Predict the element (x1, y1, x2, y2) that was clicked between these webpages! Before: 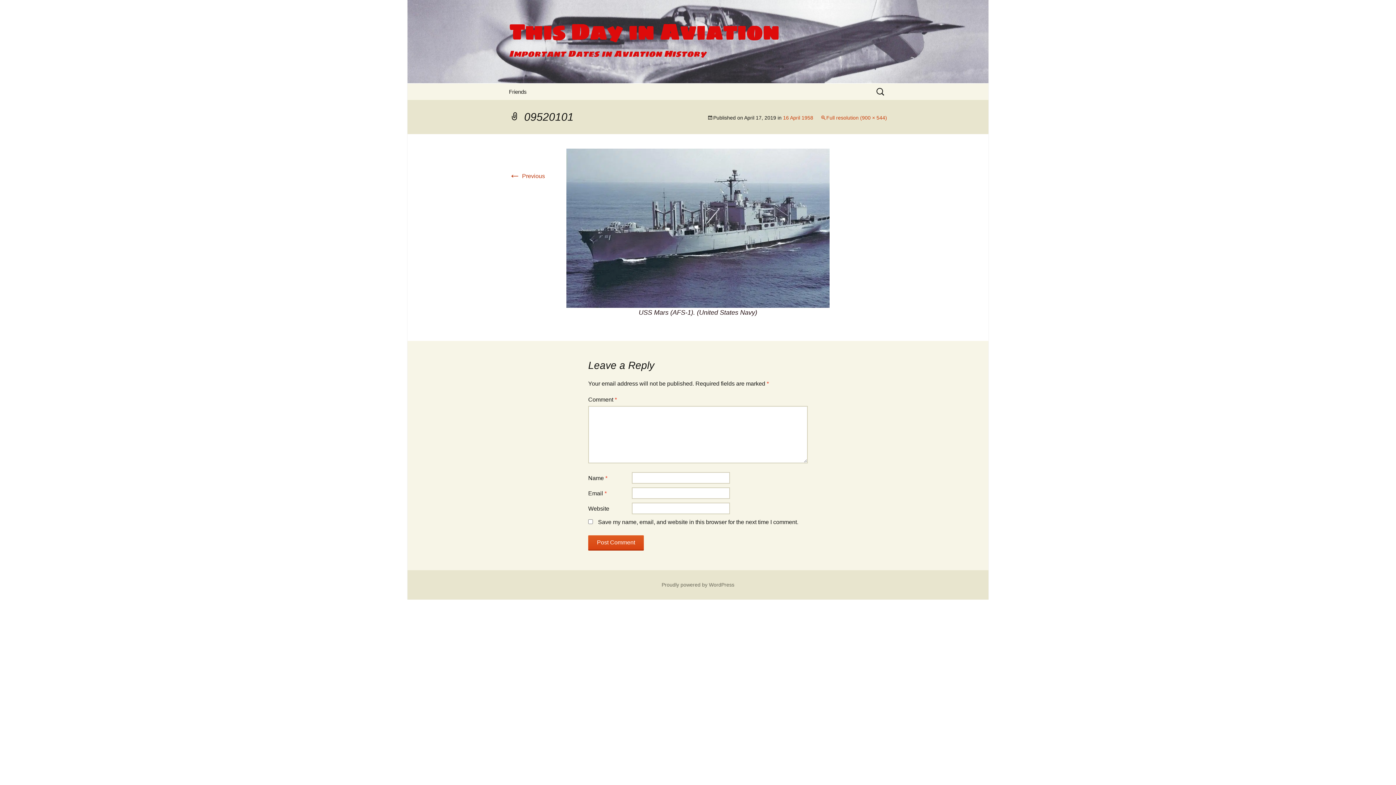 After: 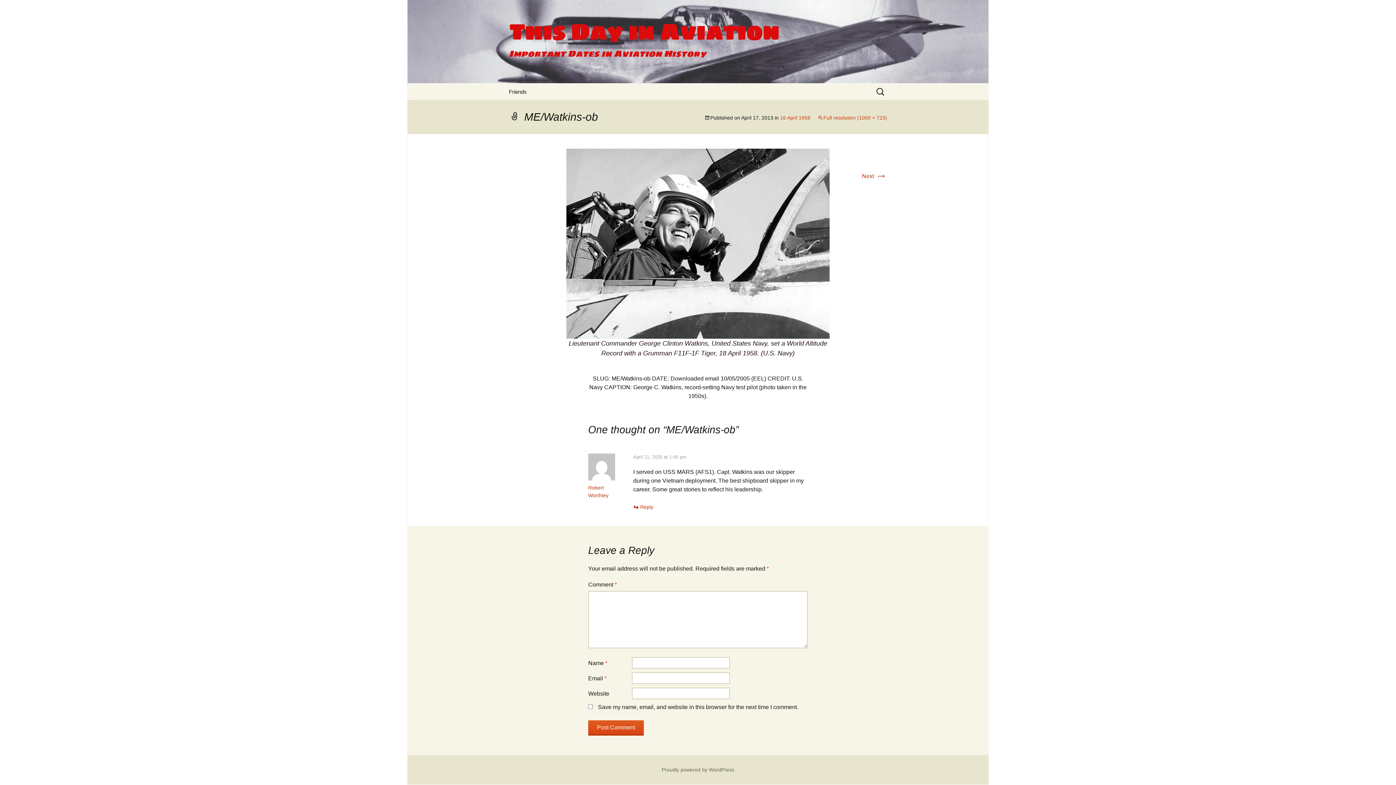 Action: bbox: (566, 224, 829, 230)